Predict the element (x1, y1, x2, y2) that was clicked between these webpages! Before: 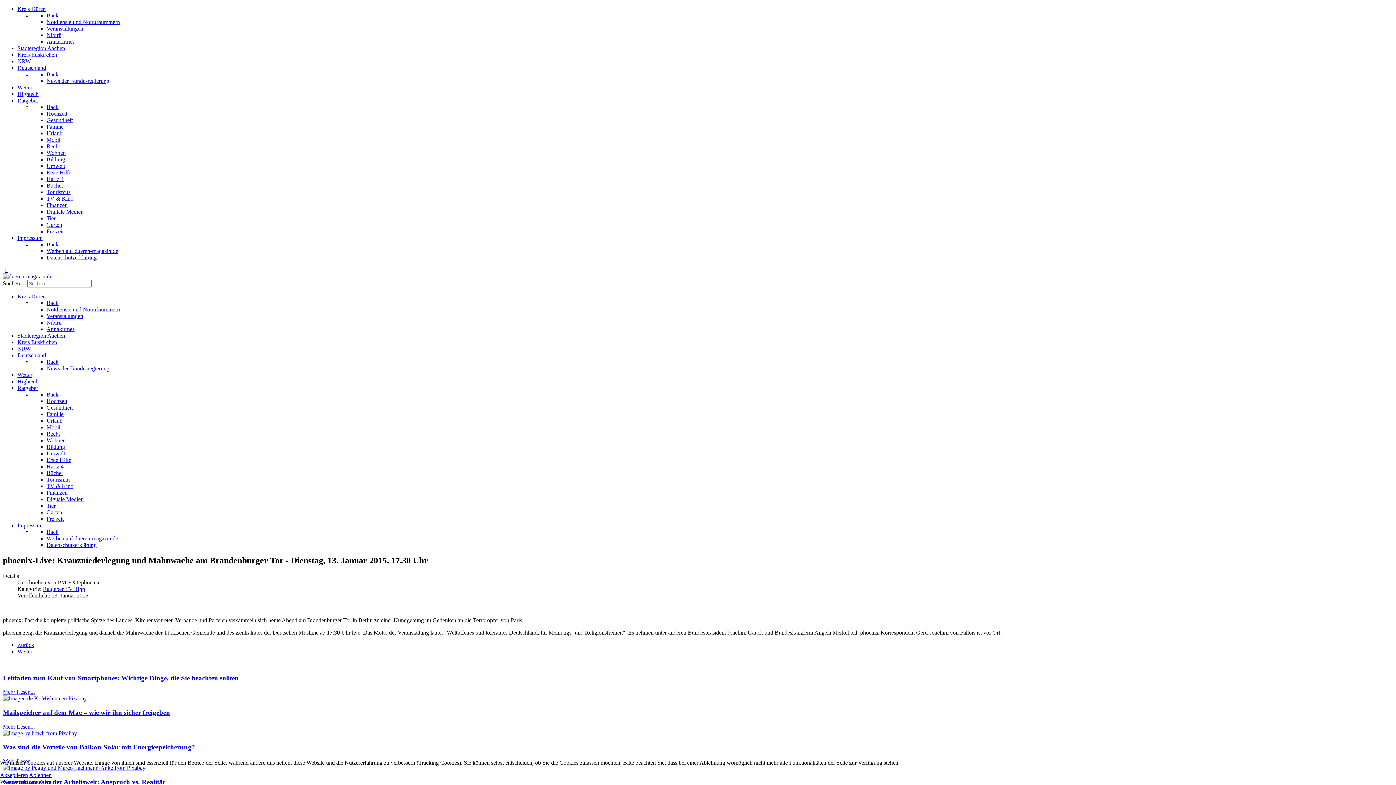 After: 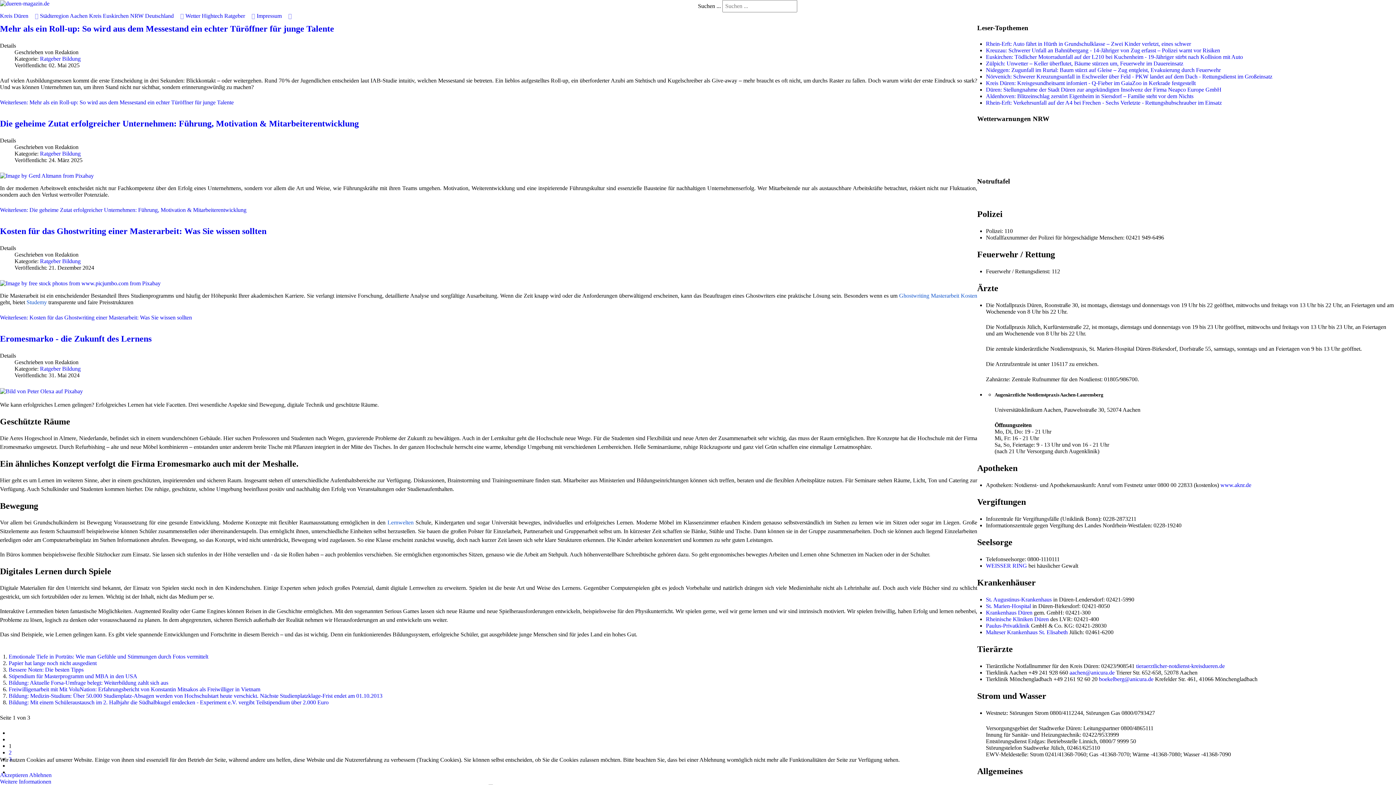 Action: bbox: (46, 444, 65, 450) label: Bildung